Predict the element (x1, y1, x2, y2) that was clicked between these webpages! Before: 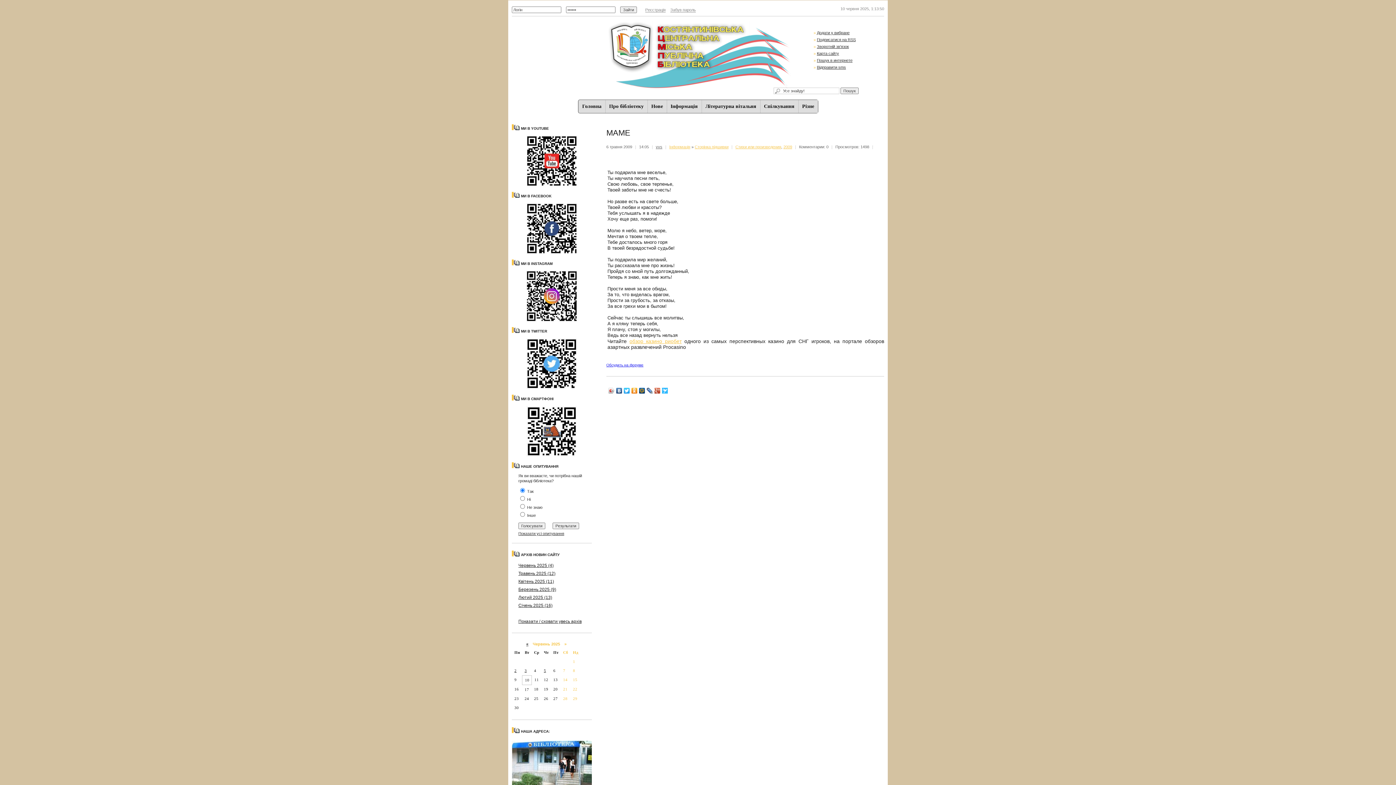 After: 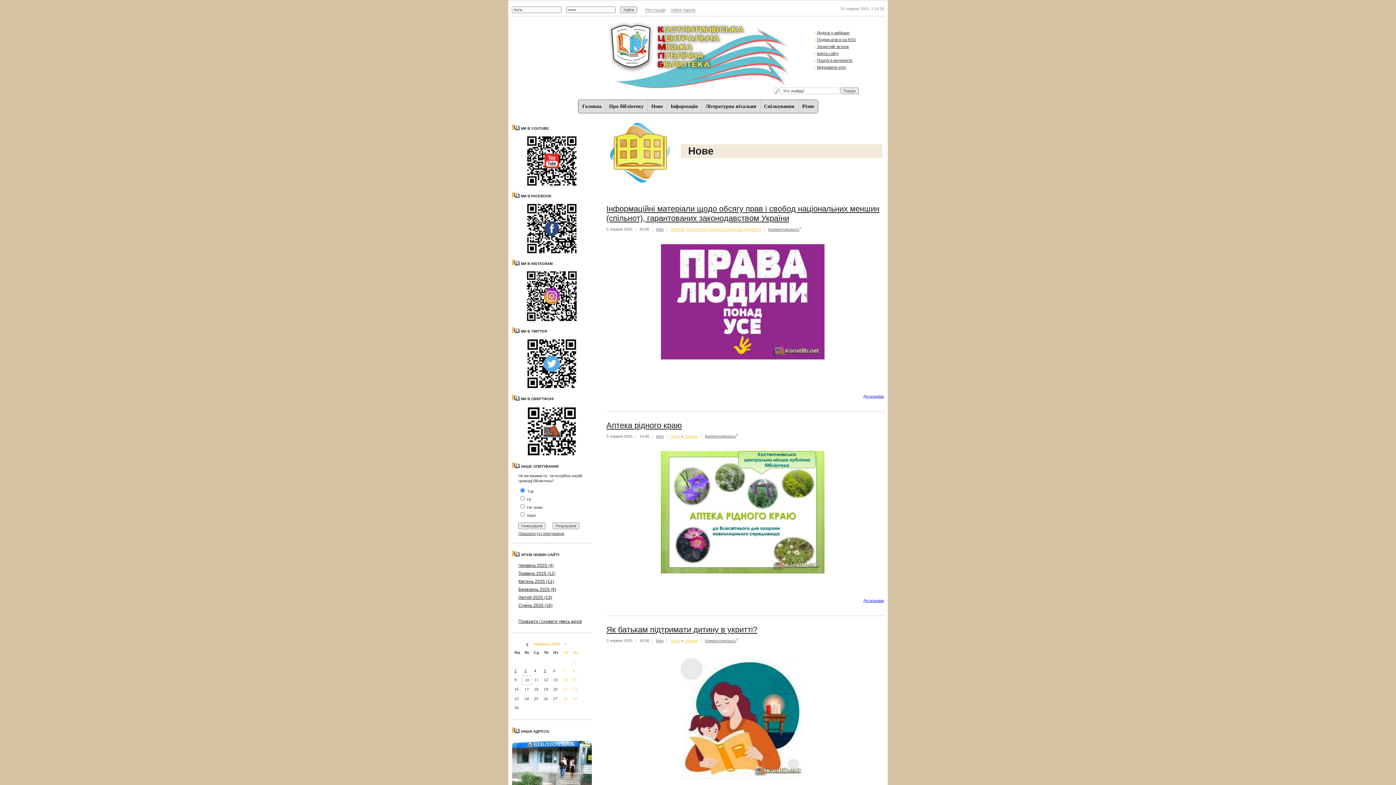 Action: label: Нове bbox: (647, 100, 666, 113)